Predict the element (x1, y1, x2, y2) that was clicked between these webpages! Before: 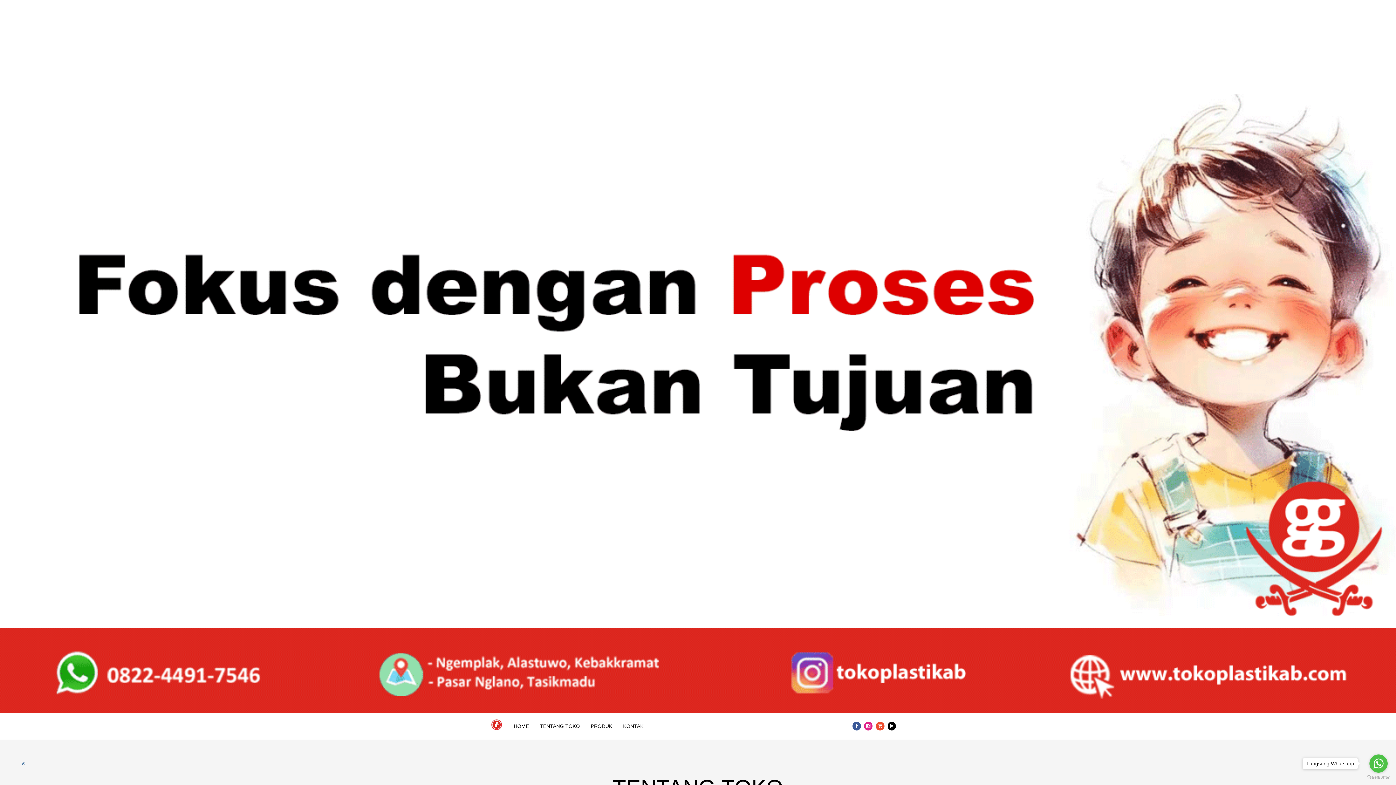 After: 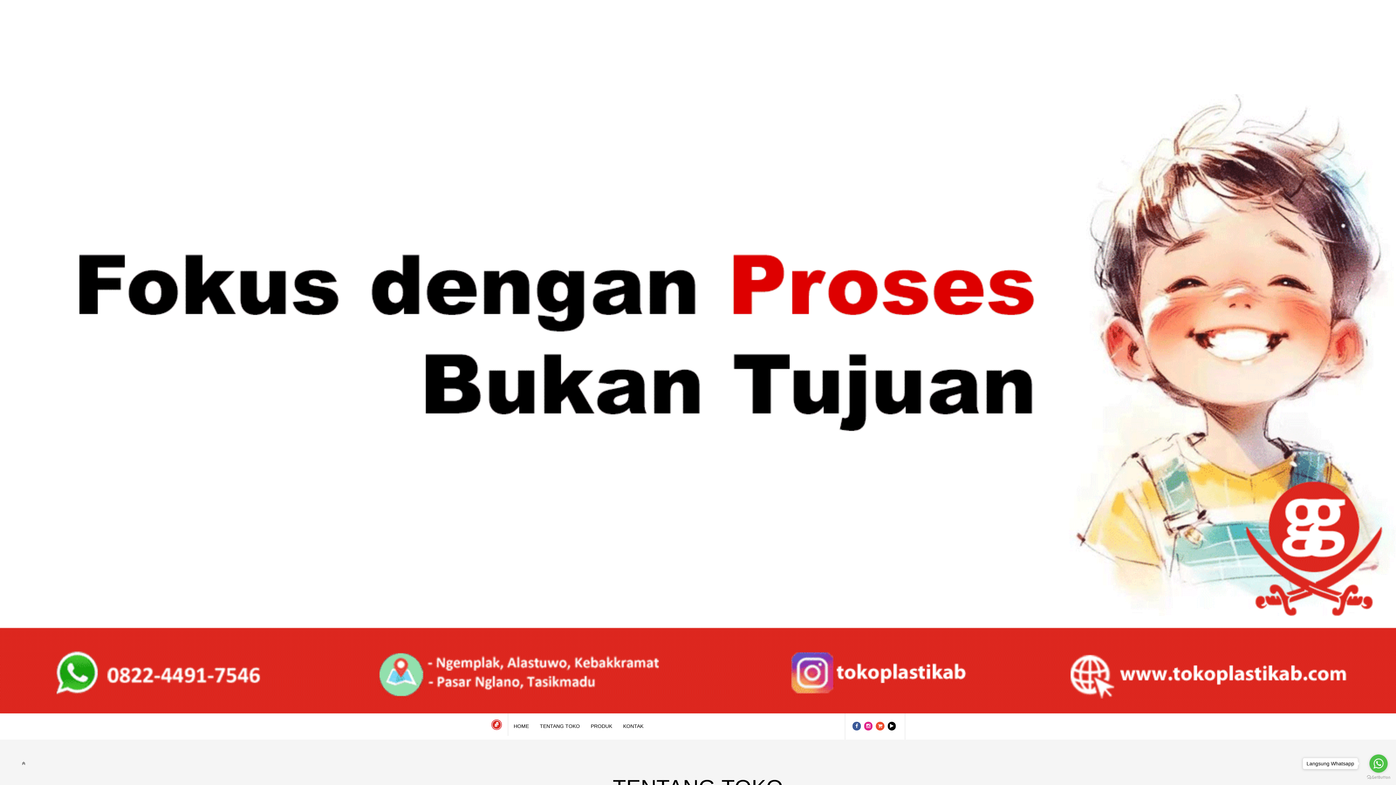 Action: bbox: (21, 760, 25, 766)